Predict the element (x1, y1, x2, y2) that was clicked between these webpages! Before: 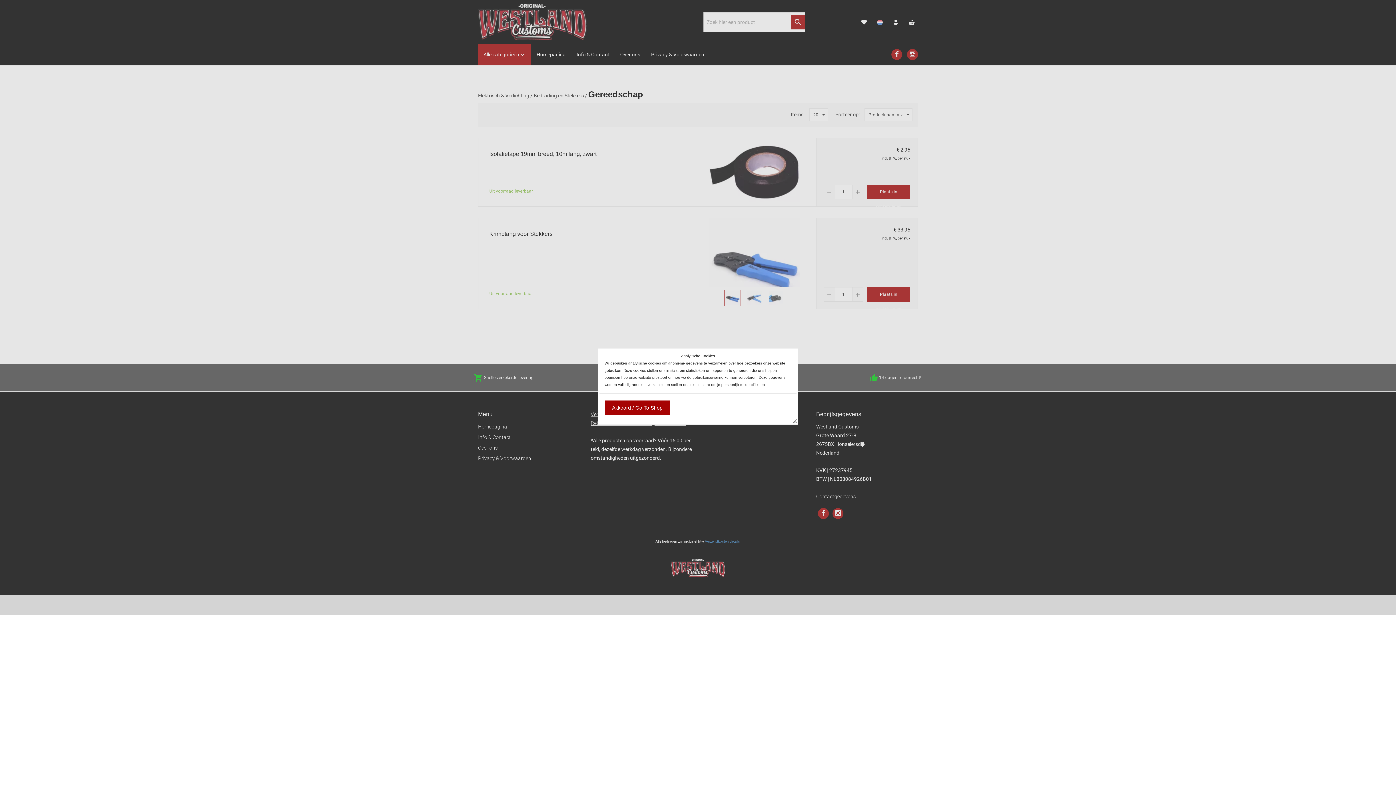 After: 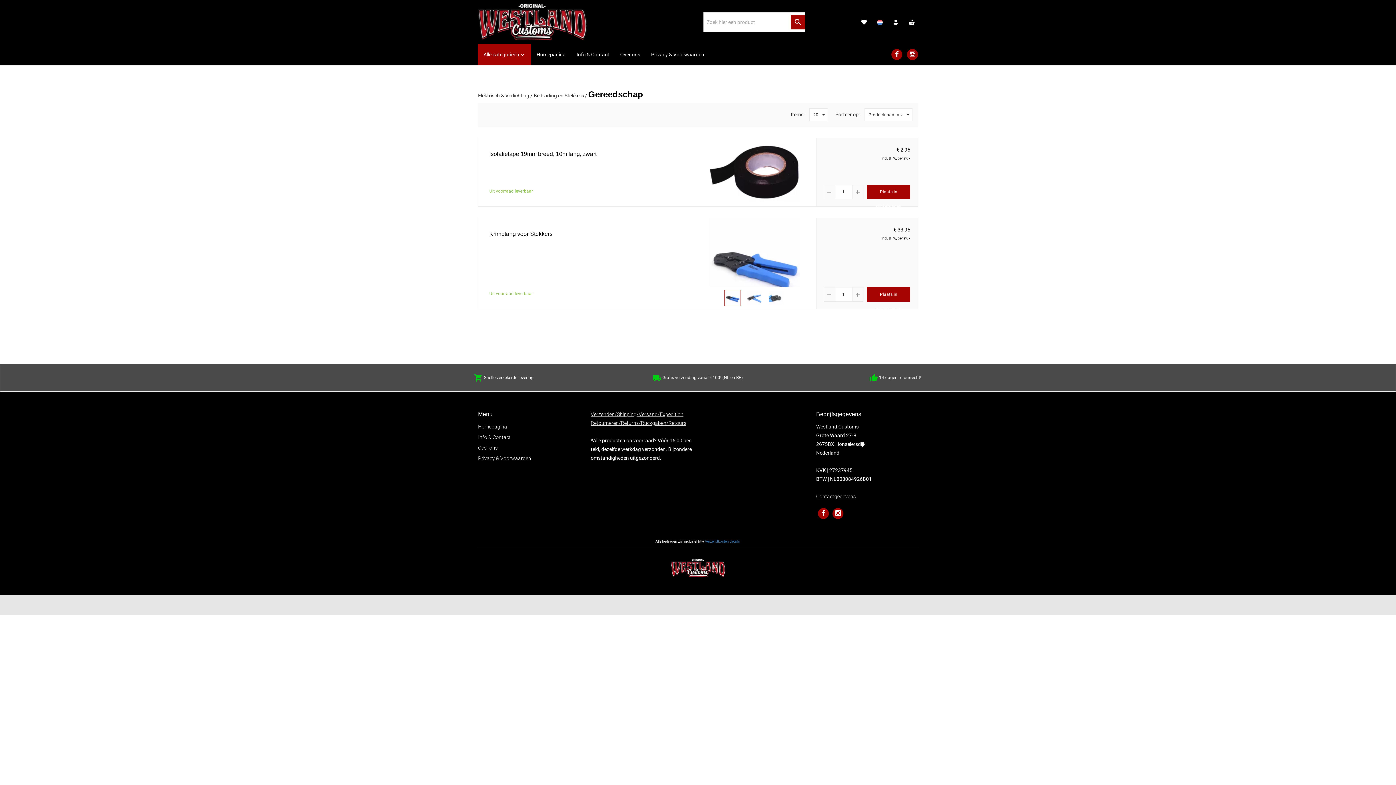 Action: label: Akkoord / Go To Shop bbox: (605, 400, 669, 415)